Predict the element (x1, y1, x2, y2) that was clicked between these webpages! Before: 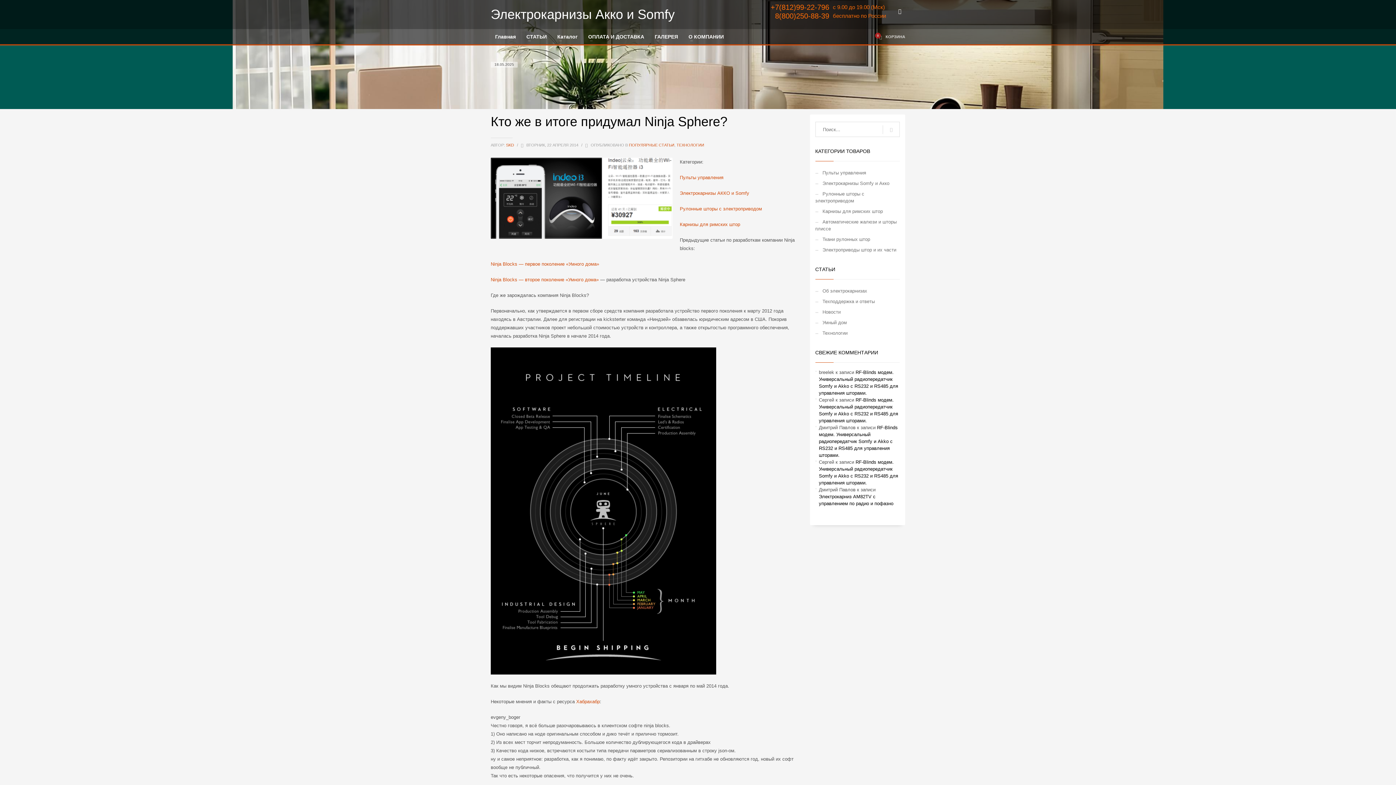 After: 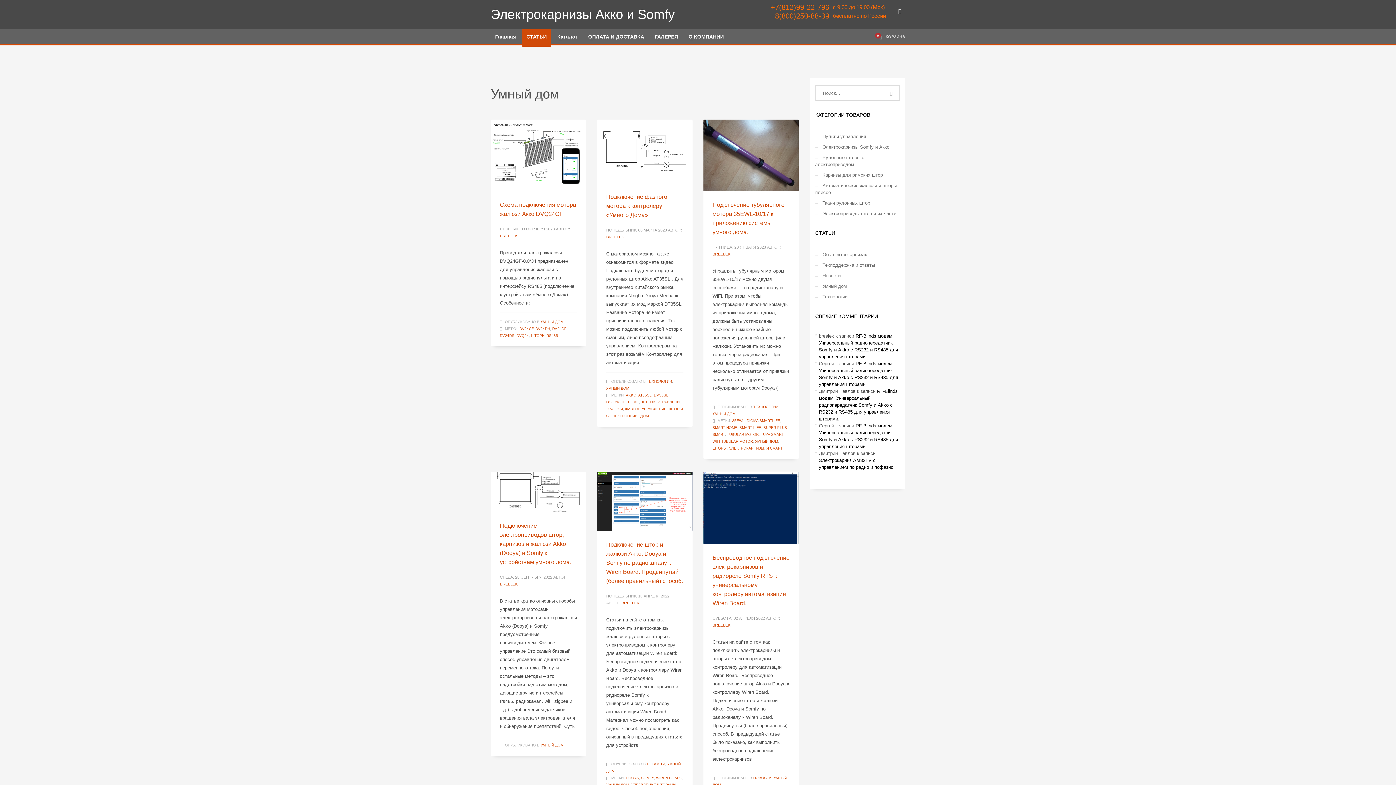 Action: label: Умный дом bbox: (815, 317, 900, 328)